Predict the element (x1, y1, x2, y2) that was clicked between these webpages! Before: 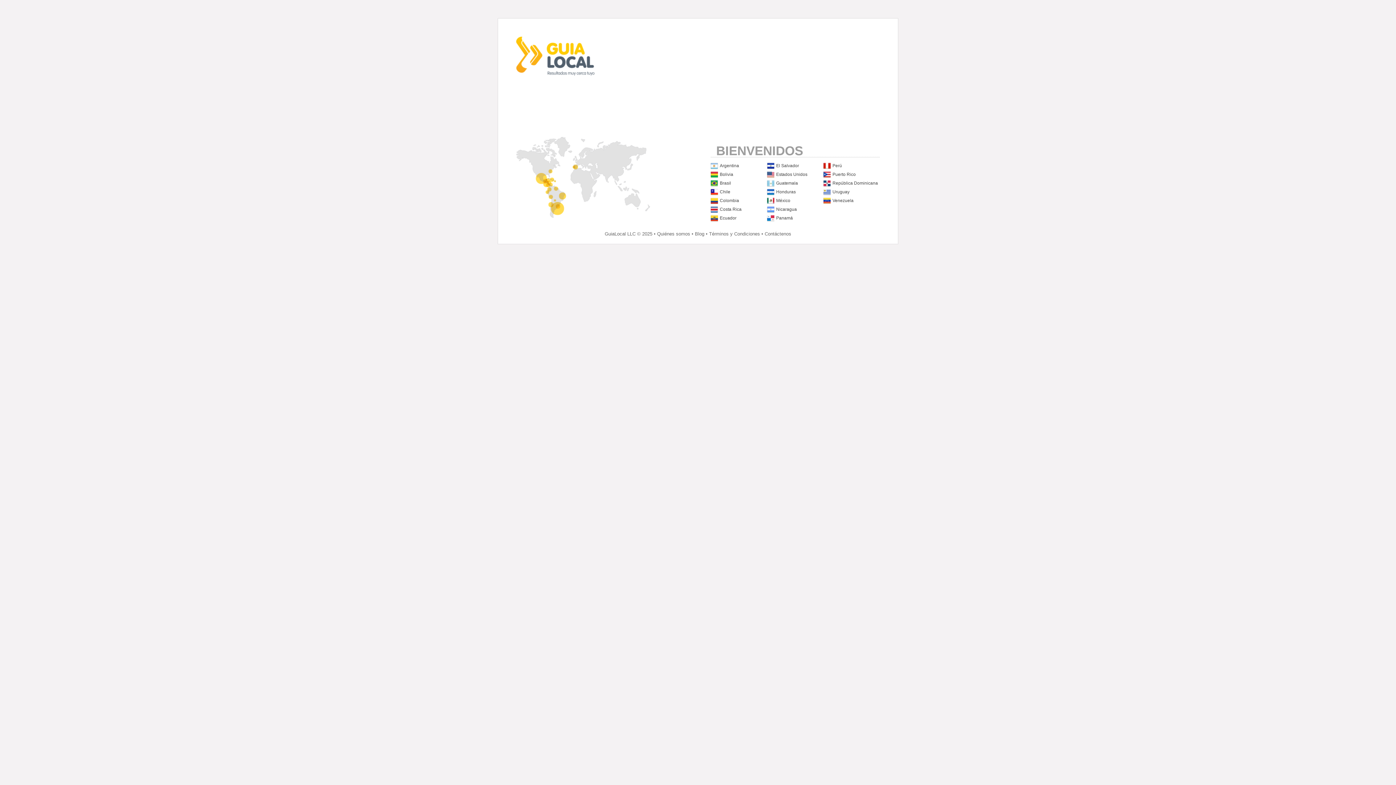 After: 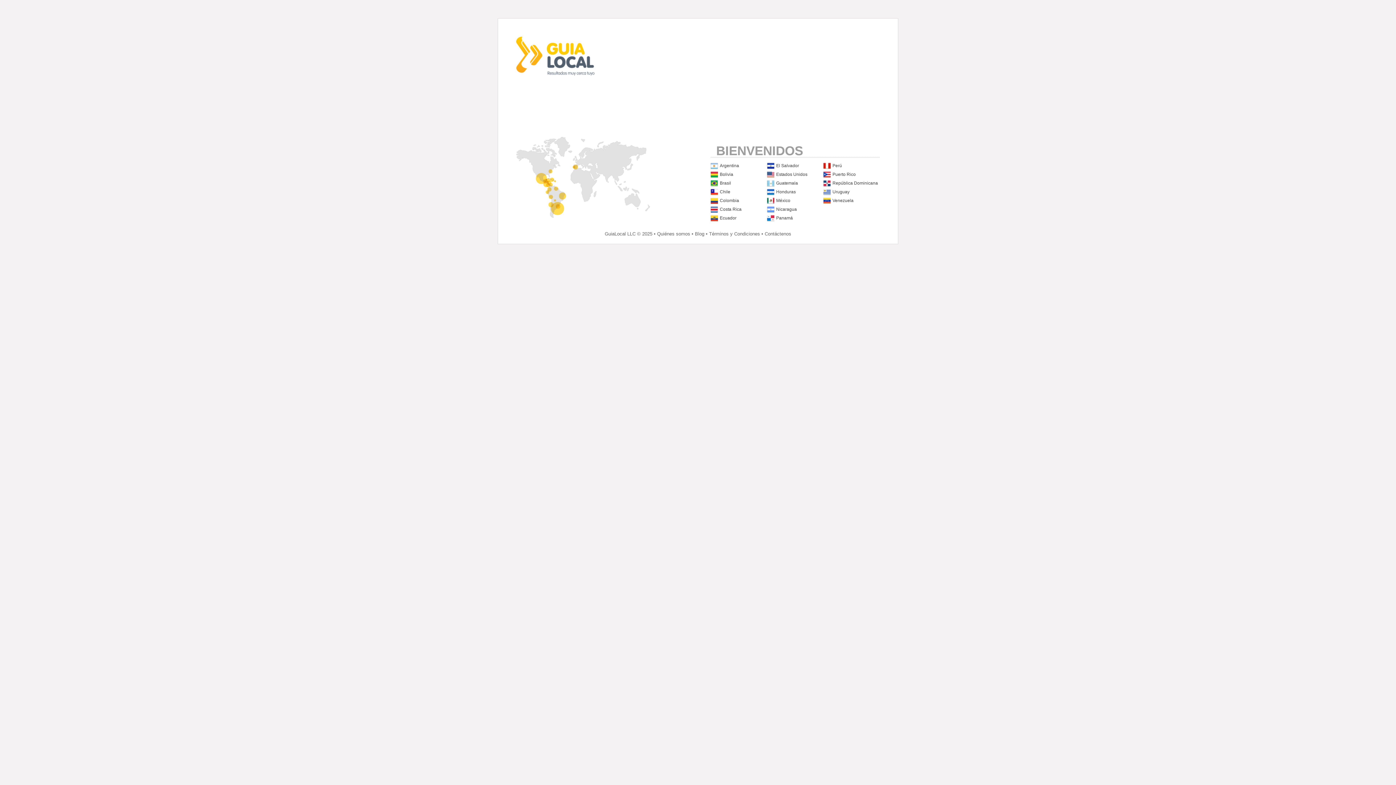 Action: bbox: (832, 163, 842, 168) label: Perú